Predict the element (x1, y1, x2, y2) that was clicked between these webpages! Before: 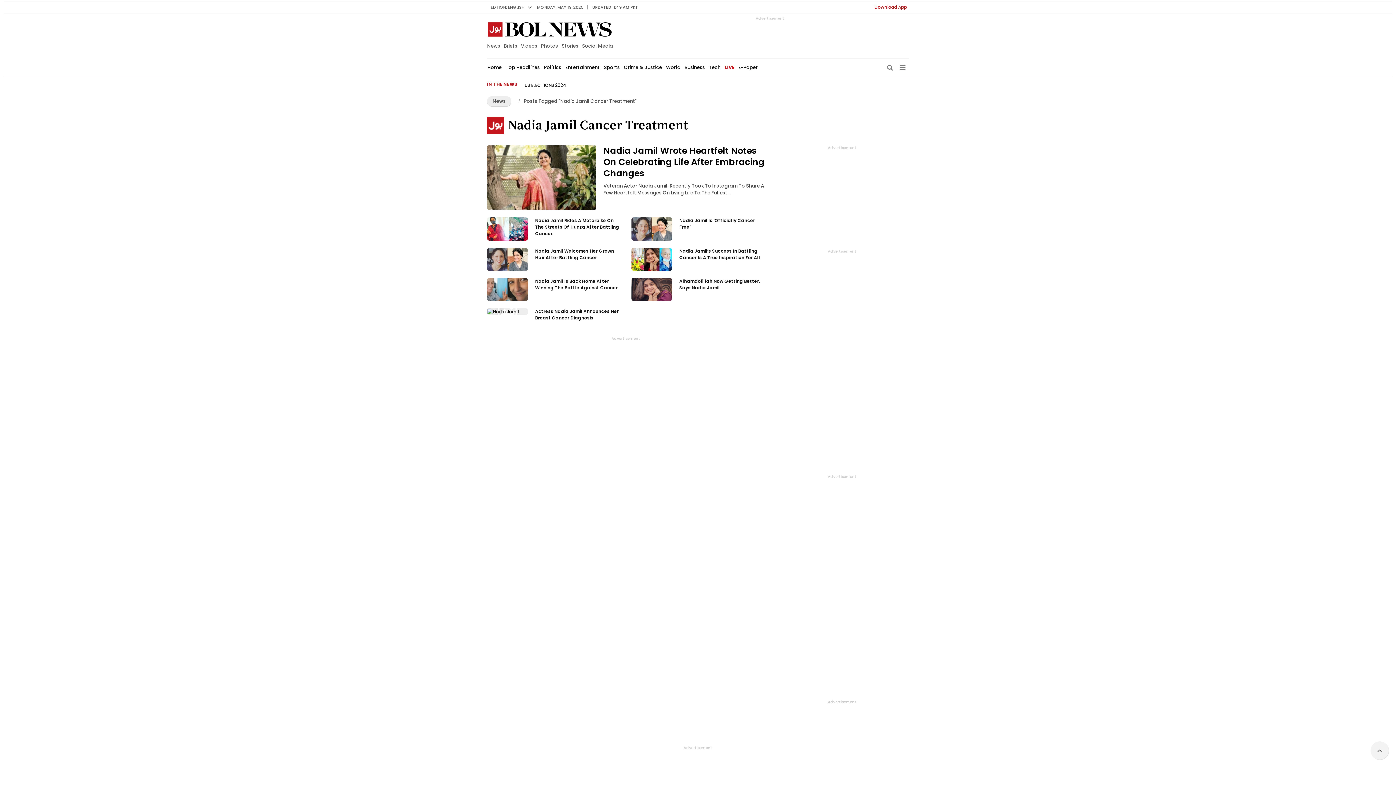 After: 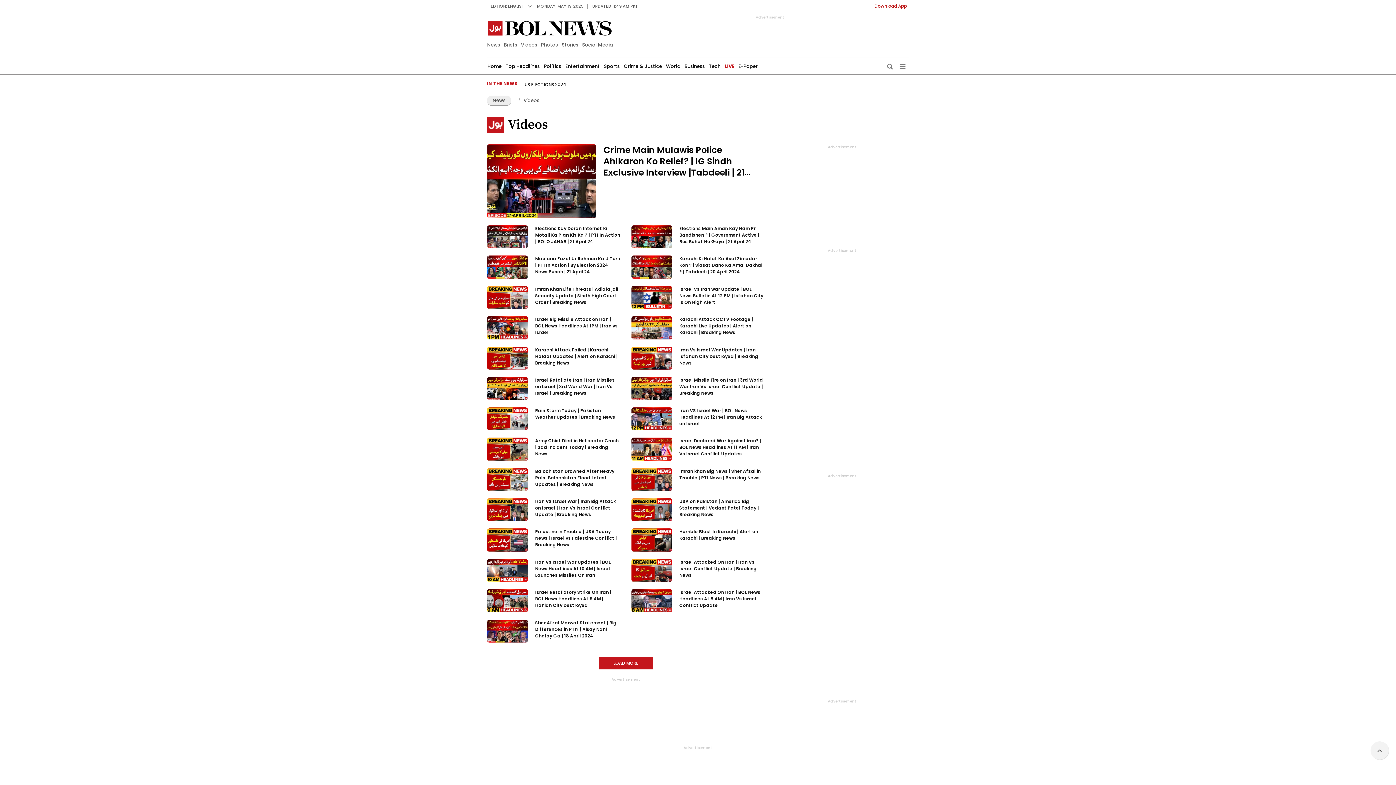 Action: bbox: (519, 42, 539, 49) label: Videos